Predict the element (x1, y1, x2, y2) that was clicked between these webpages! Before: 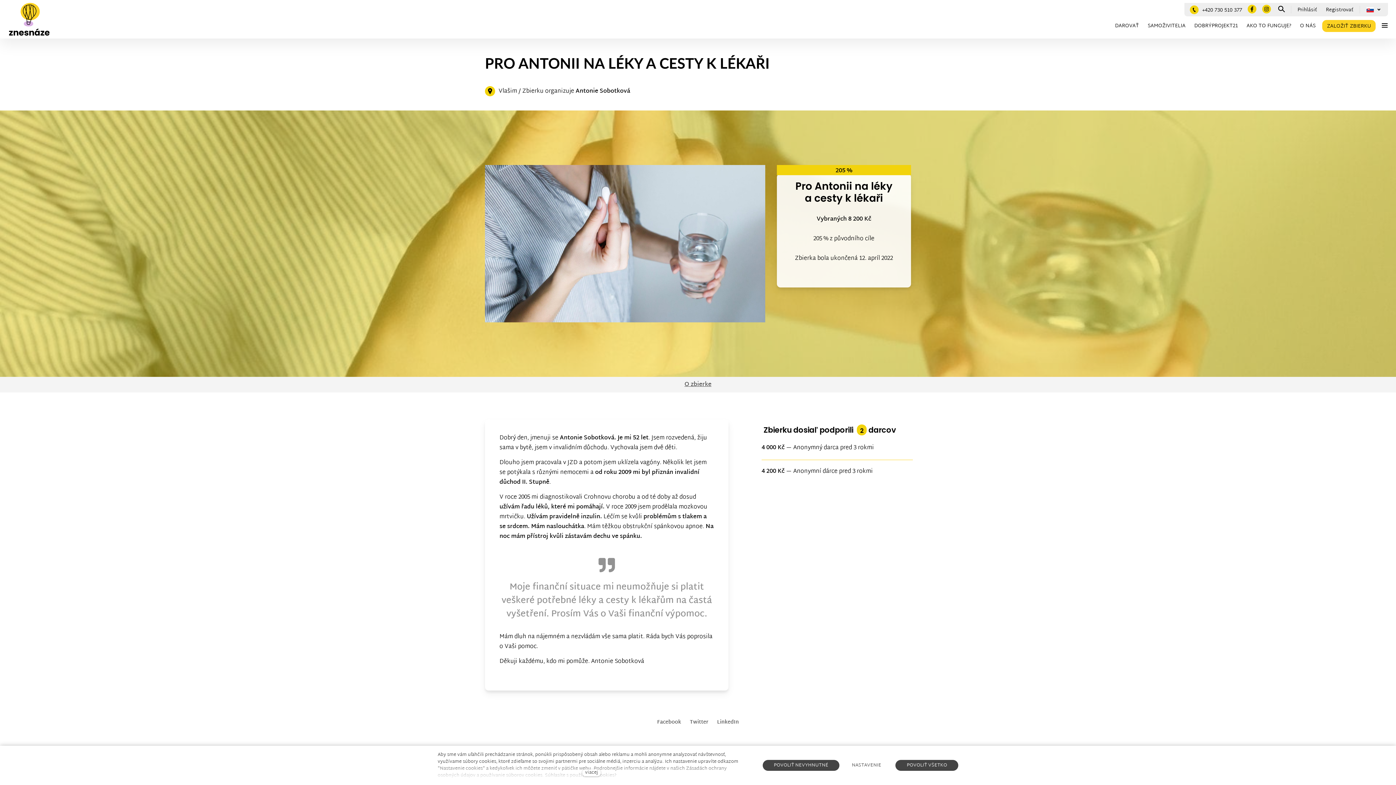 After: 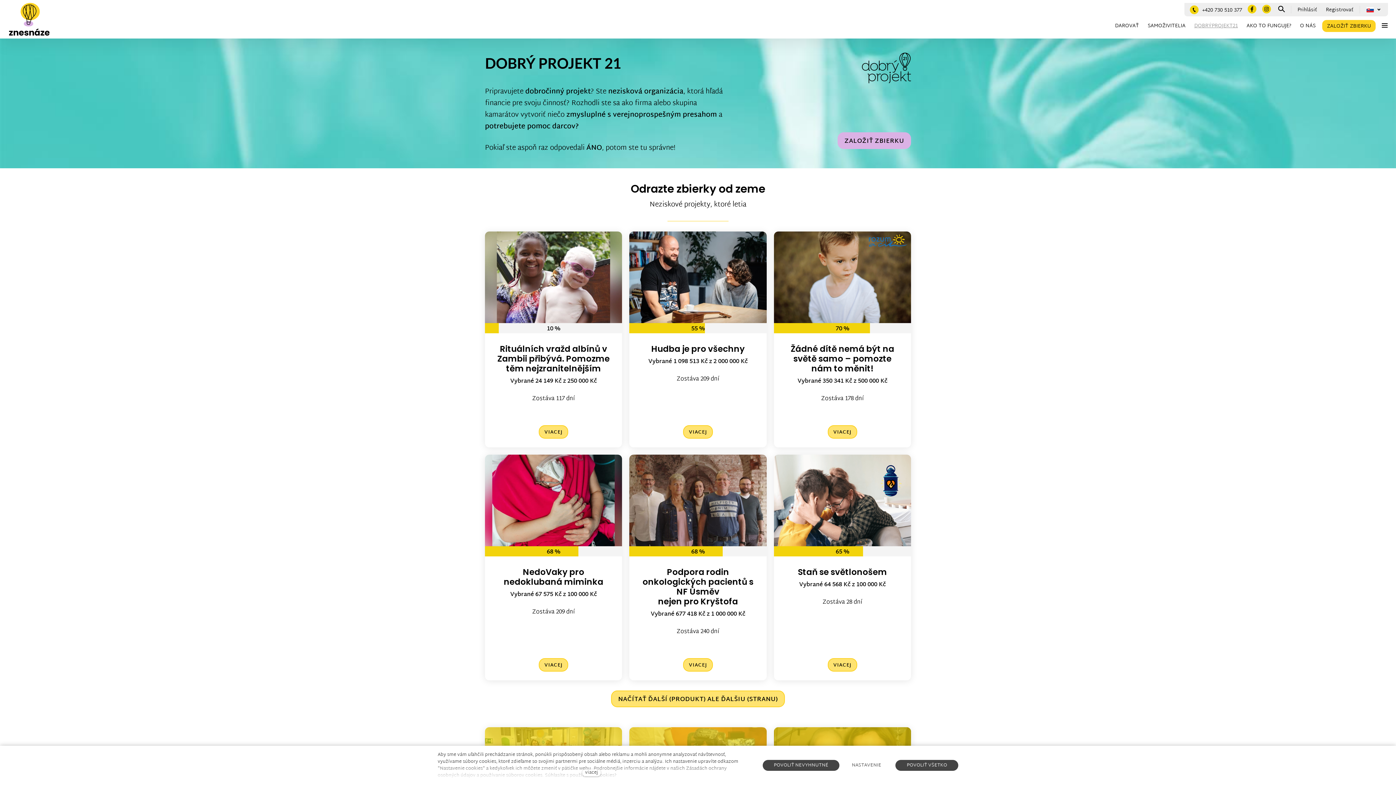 Action: label: DOBRÝPROJEKT21 bbox: (1190, 20, 1242, 31)